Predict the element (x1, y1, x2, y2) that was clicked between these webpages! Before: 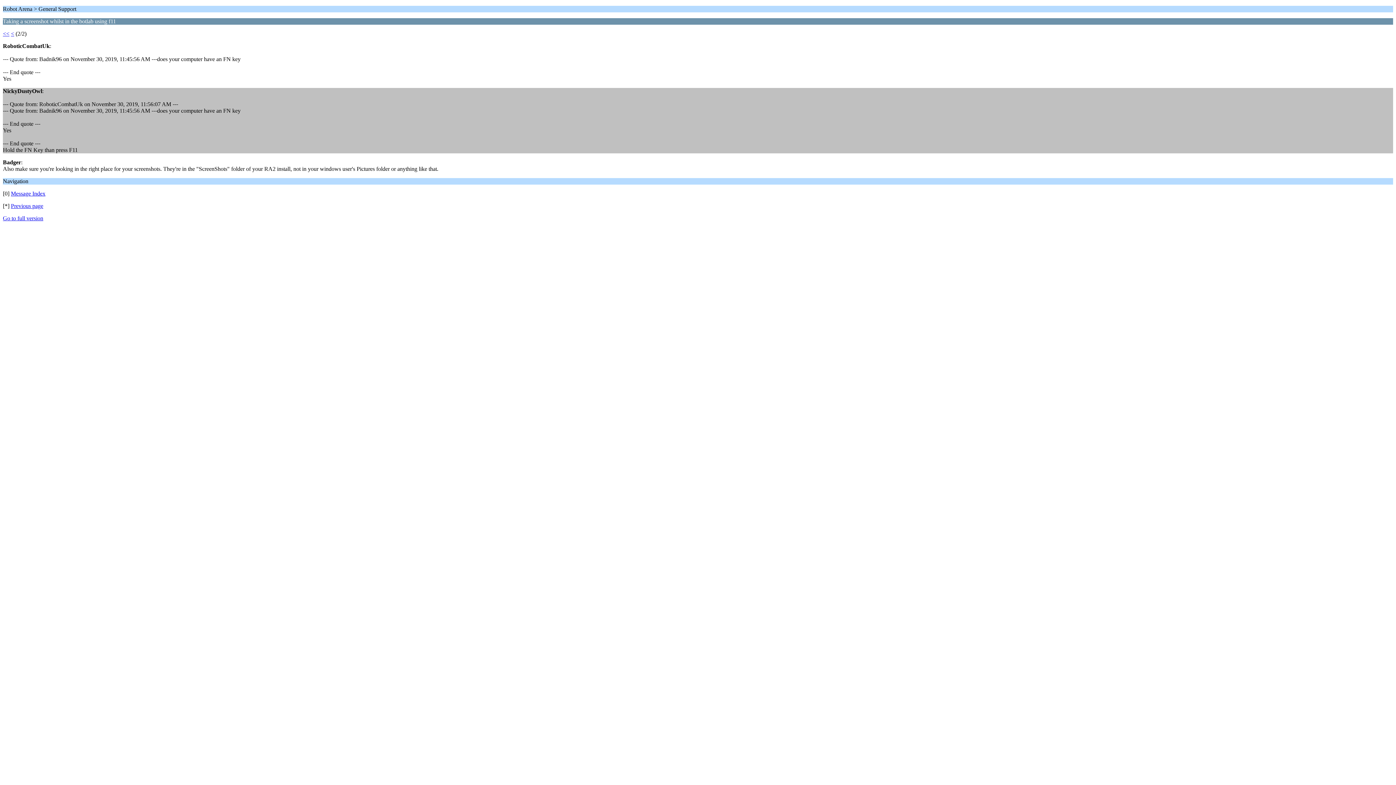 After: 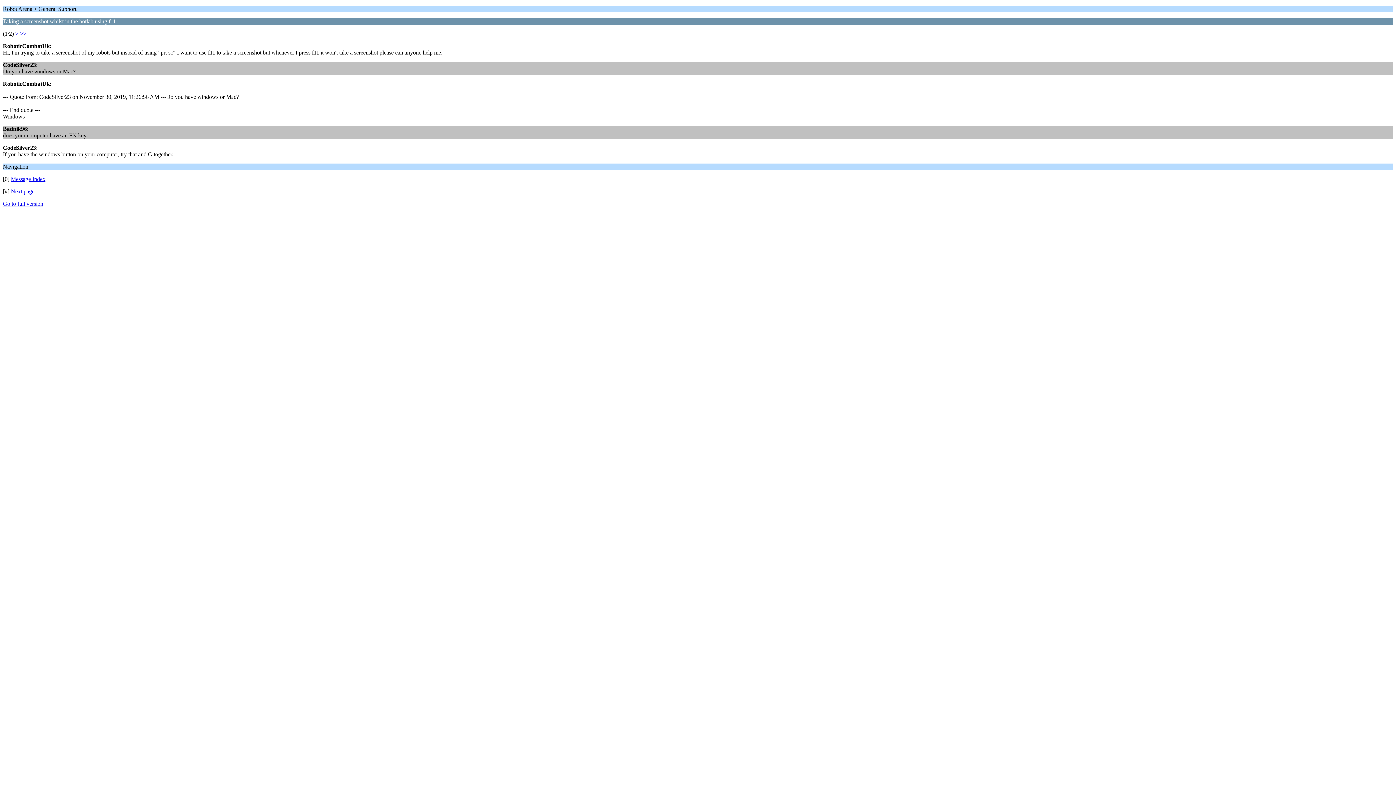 Action: bbox: (2, 30, 9, 36) label: <<